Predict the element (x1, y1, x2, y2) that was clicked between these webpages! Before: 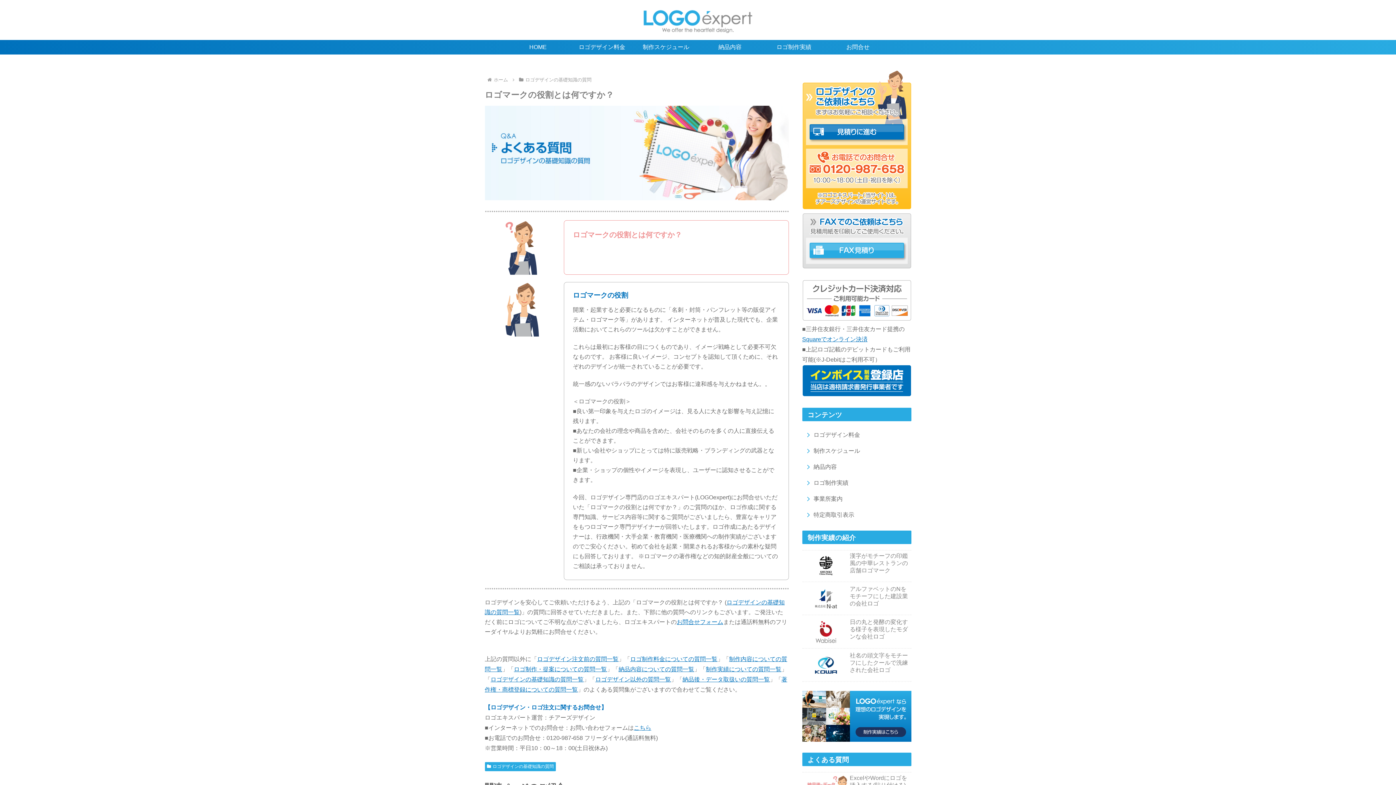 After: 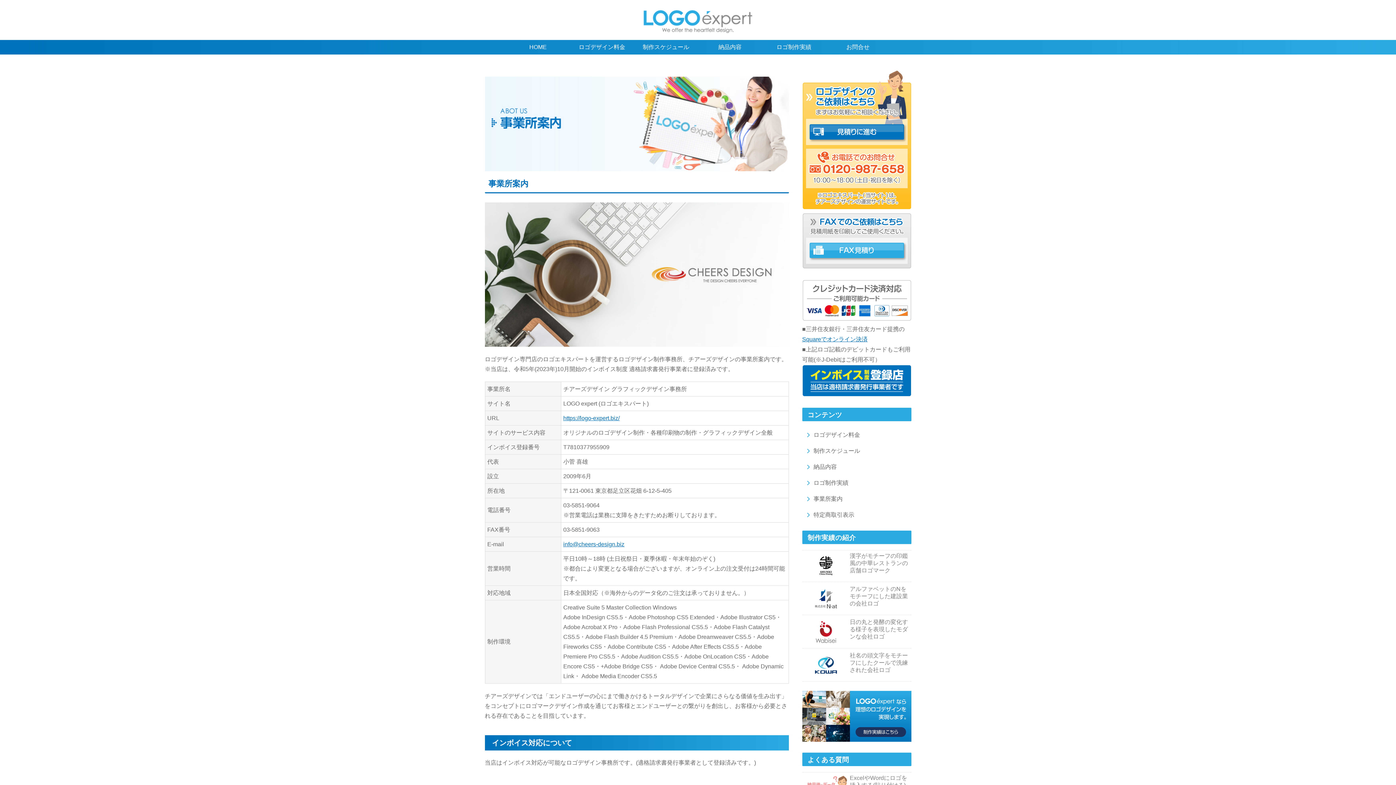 Action: bbox: (802, 491, 911, 507) label: 事業所案内